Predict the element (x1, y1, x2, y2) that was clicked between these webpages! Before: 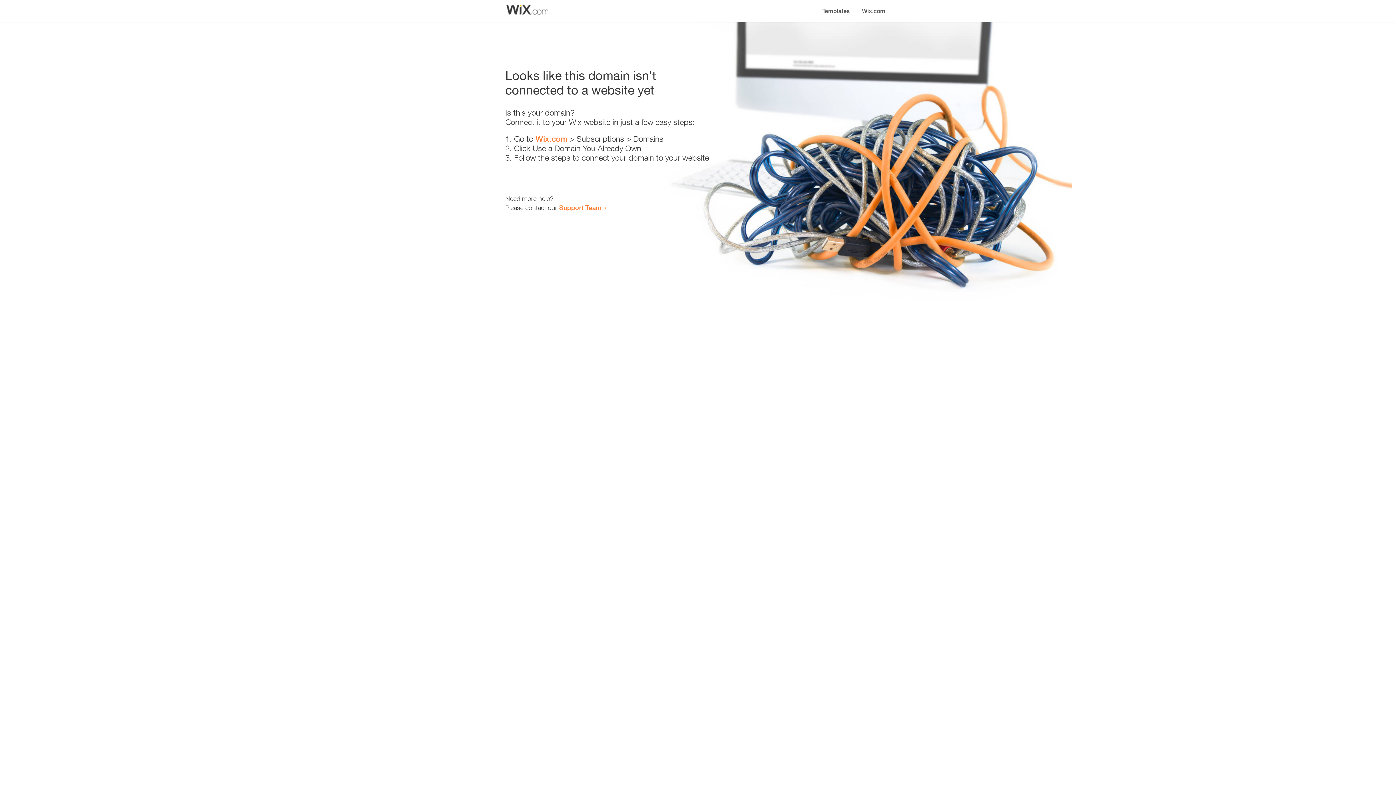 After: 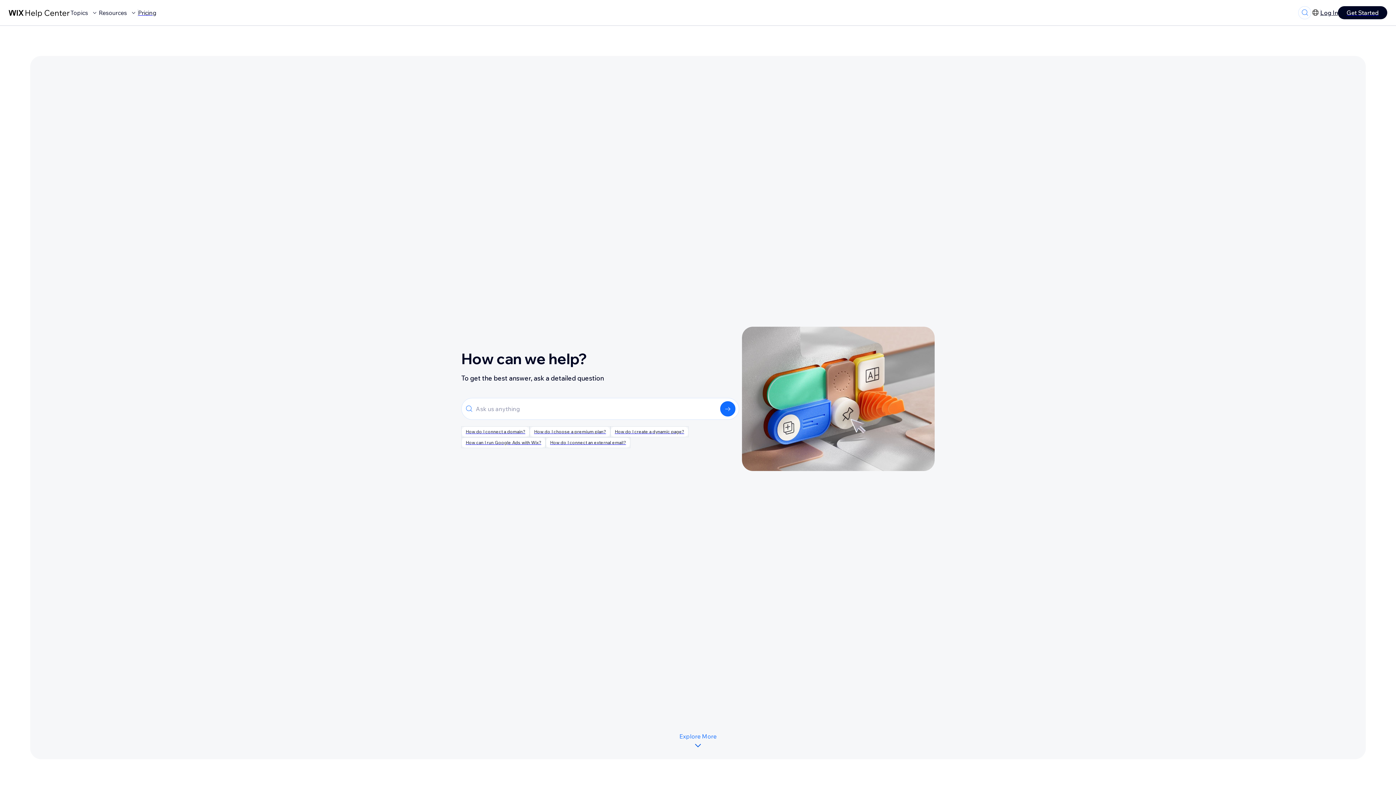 Action: bbox: (559, 203, 601, 211) label: Support Team